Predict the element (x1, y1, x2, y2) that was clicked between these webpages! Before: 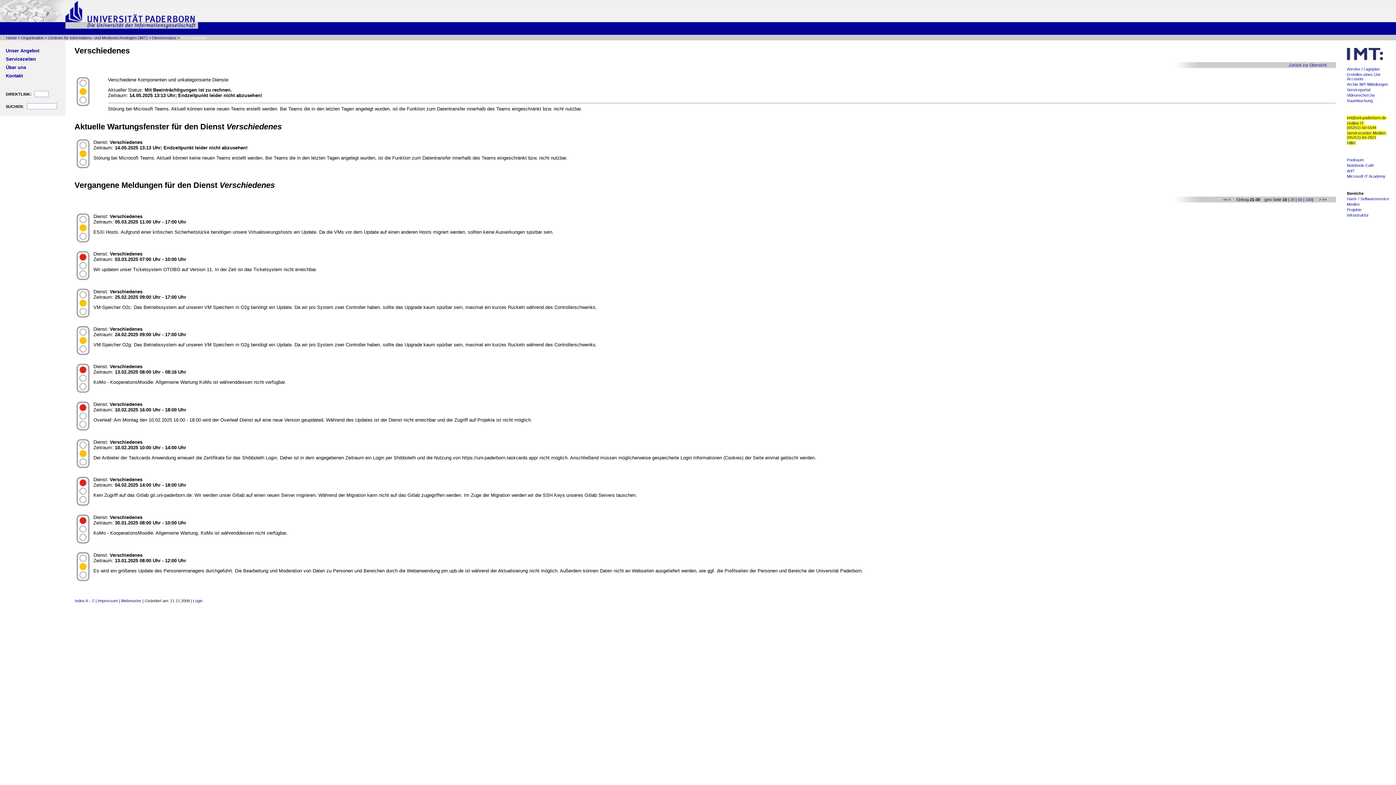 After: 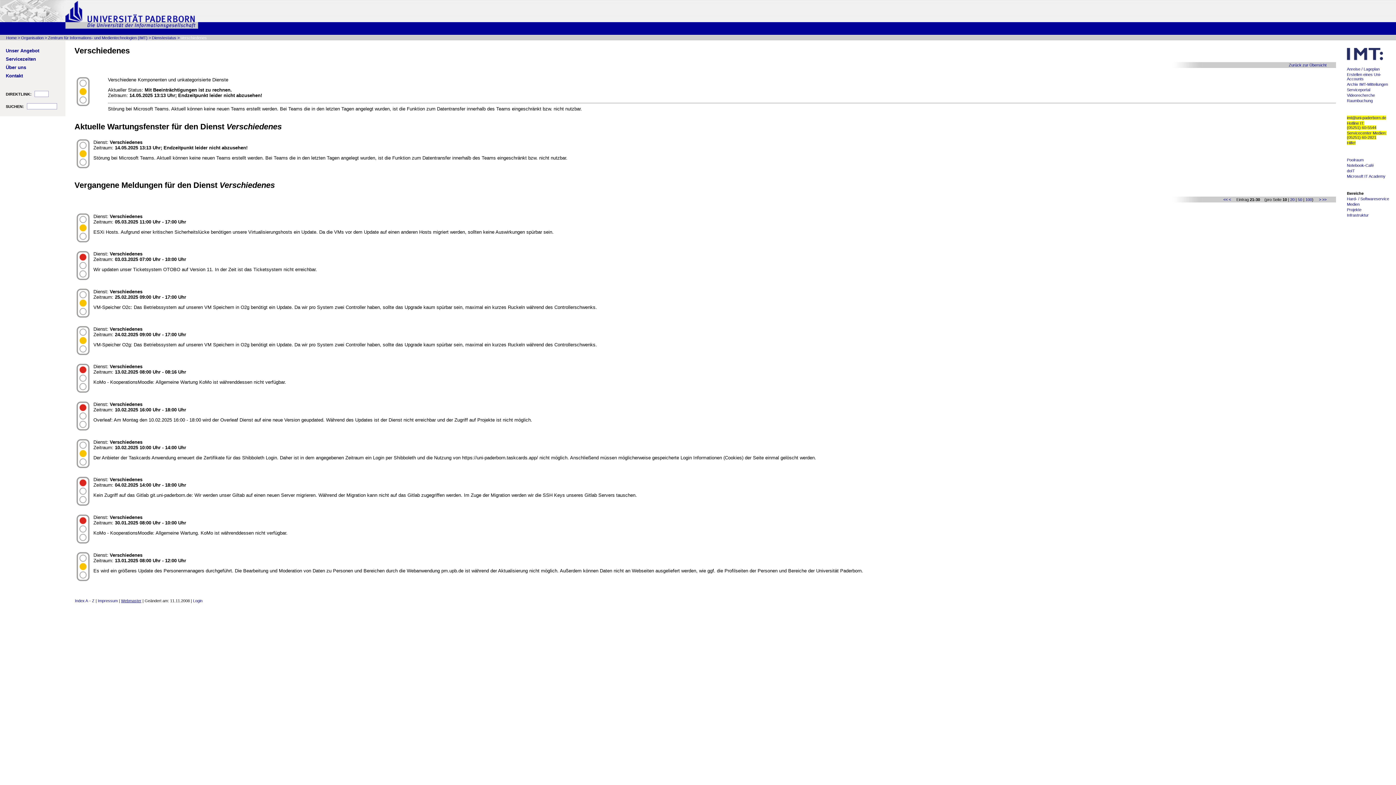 Action: label: Webmaster bbox: (121, 598, 141, 603)